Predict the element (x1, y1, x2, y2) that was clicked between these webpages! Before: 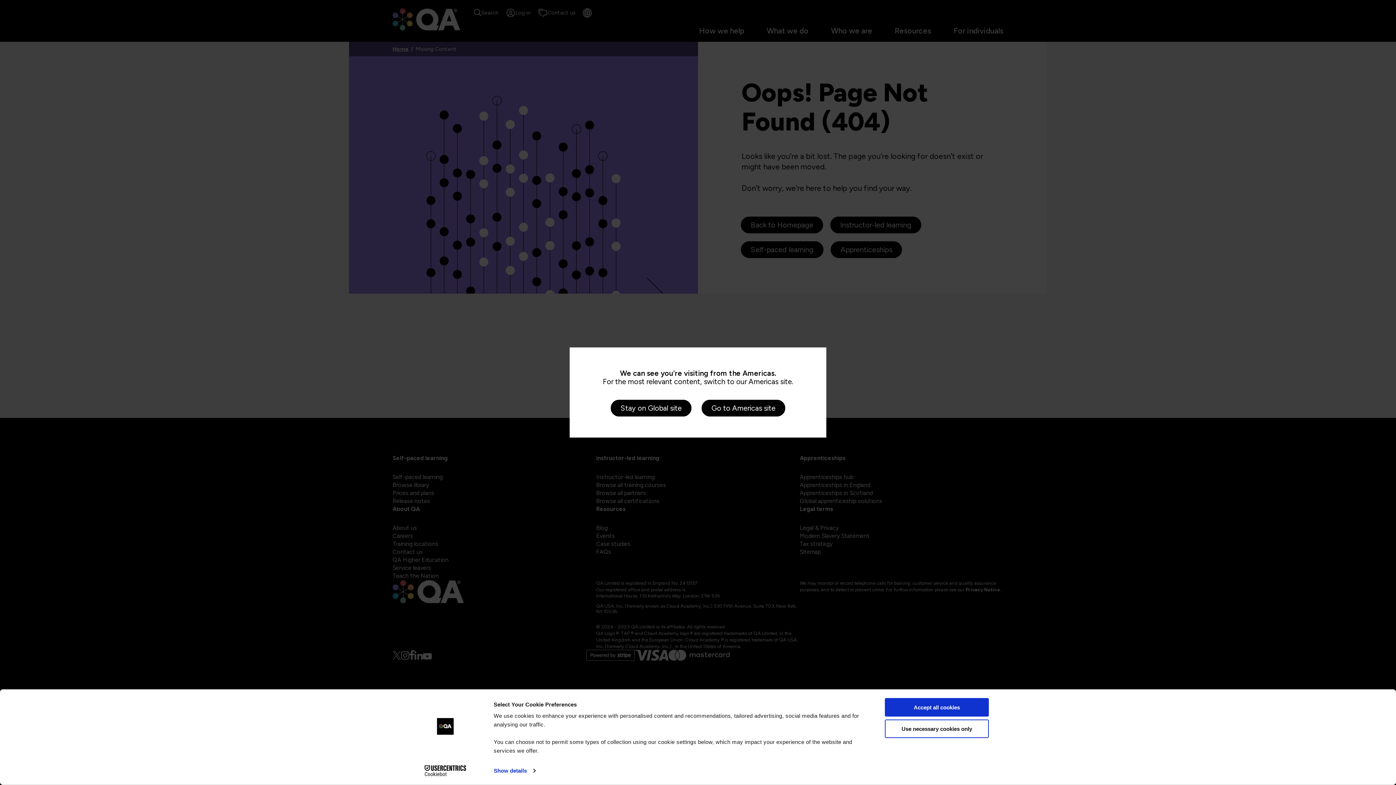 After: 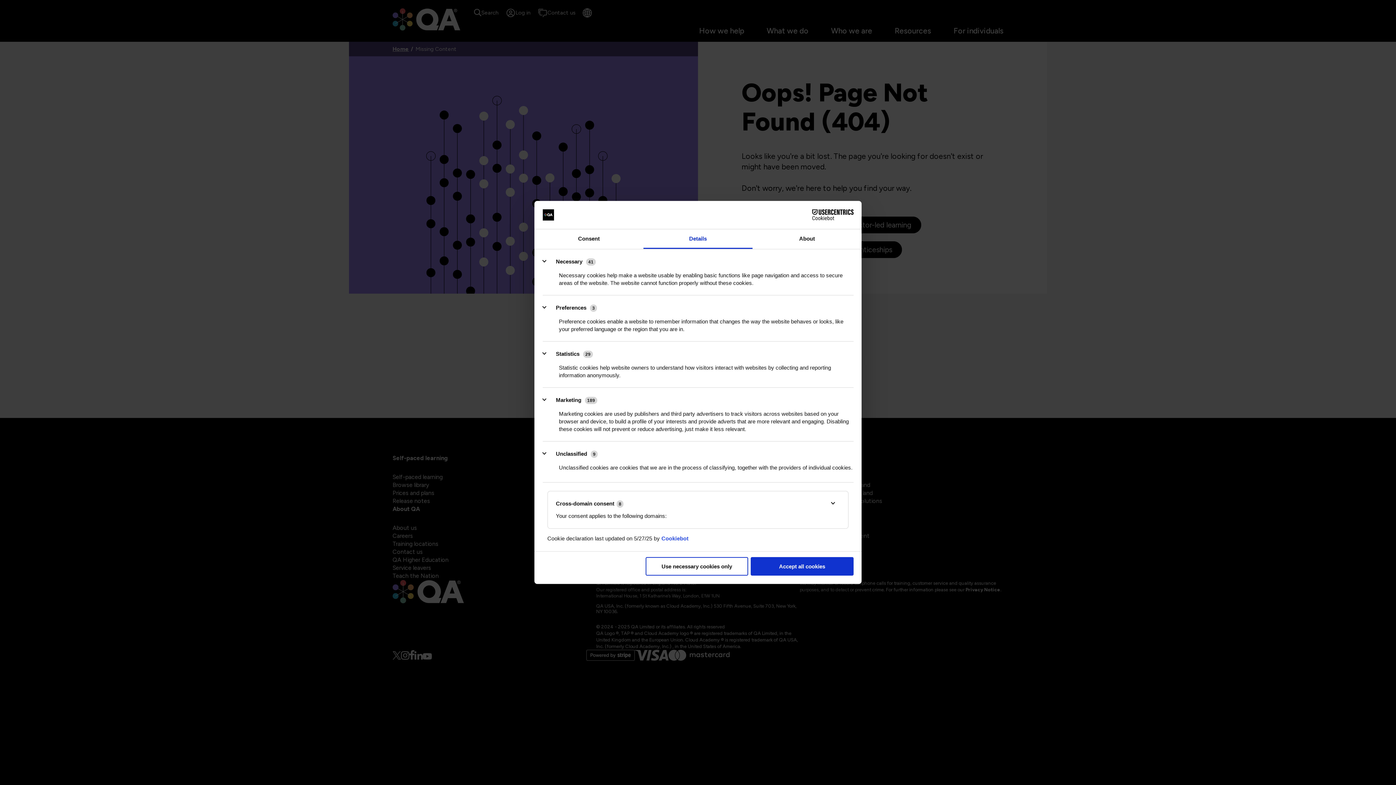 Action: label: Show details bbox: (493, 765, 535, 776)